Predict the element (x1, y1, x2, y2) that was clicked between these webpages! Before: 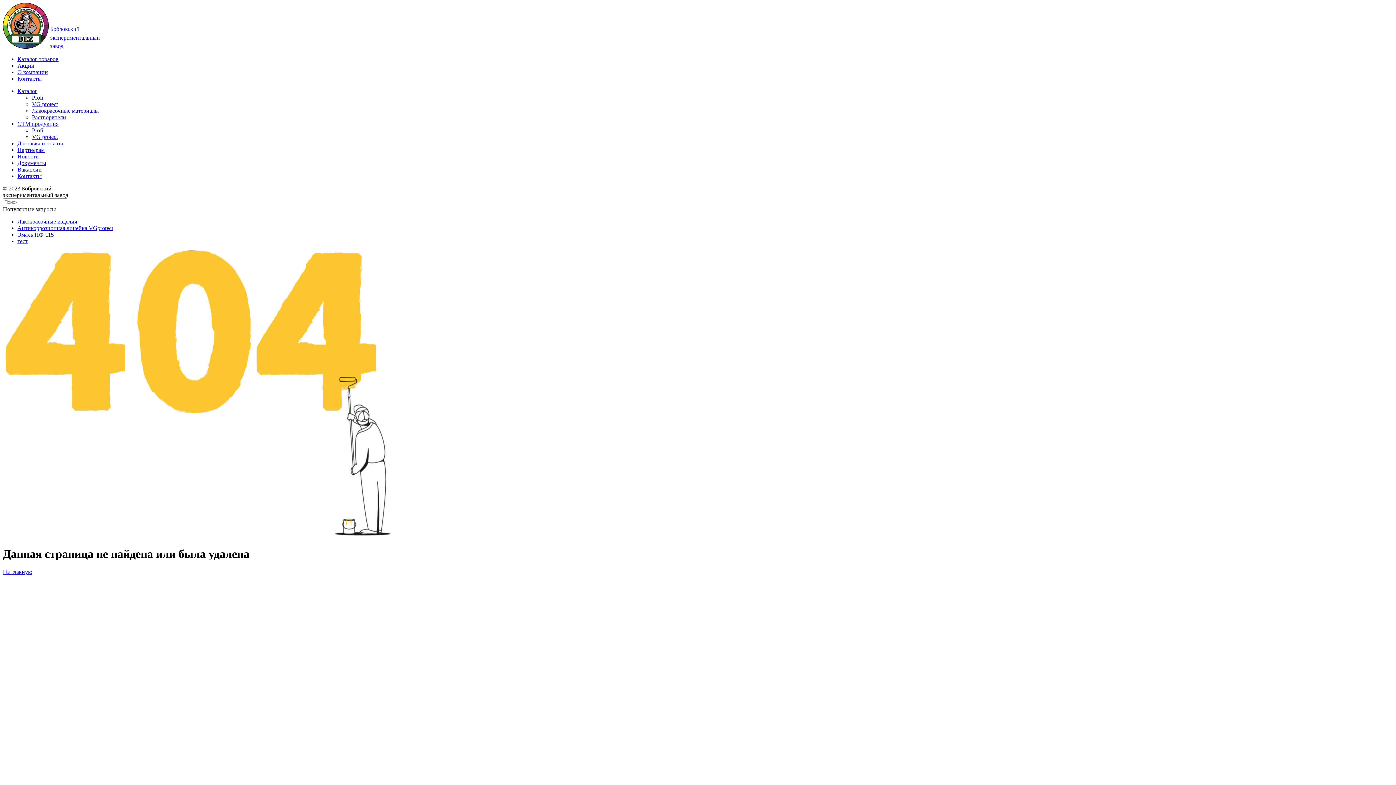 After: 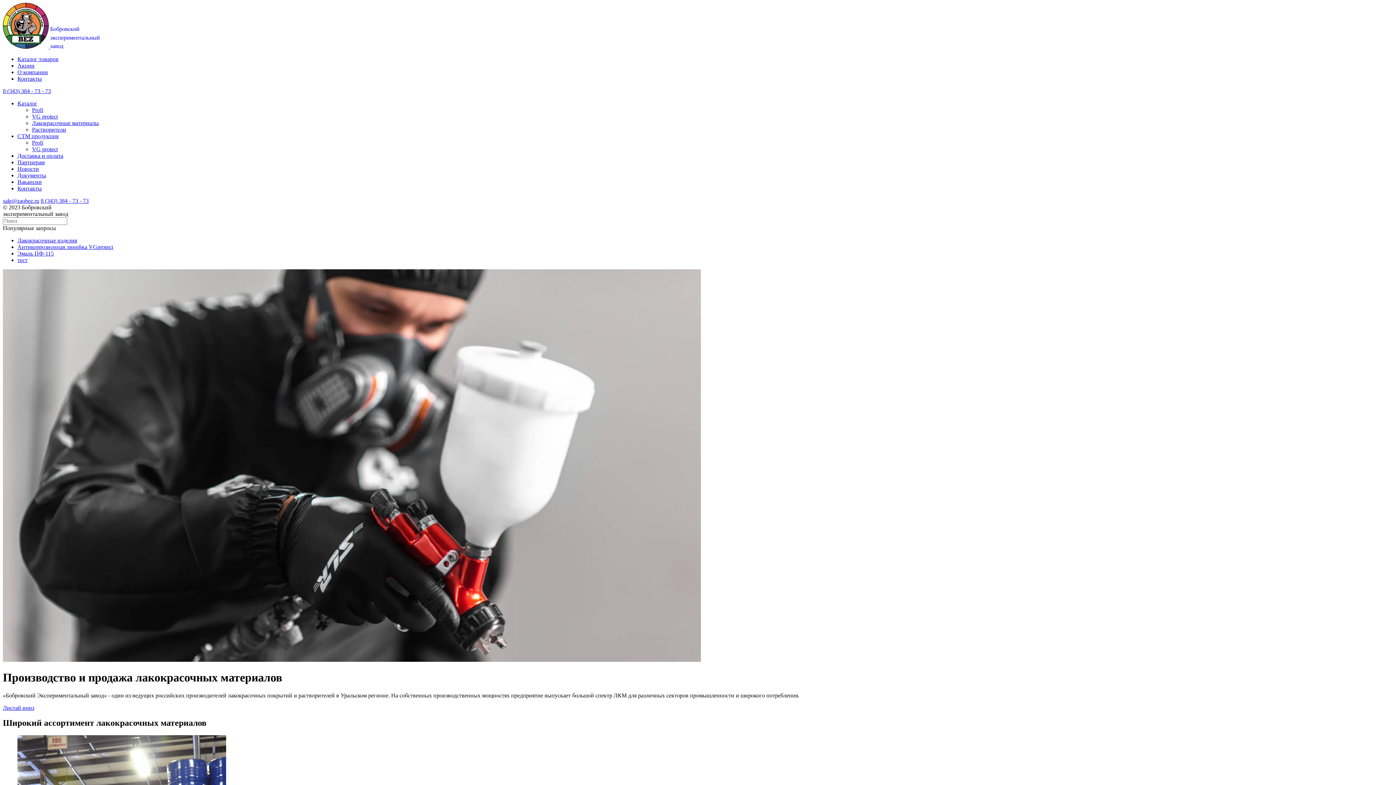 Action: label:   bbox: (2, 43, 121, 49)